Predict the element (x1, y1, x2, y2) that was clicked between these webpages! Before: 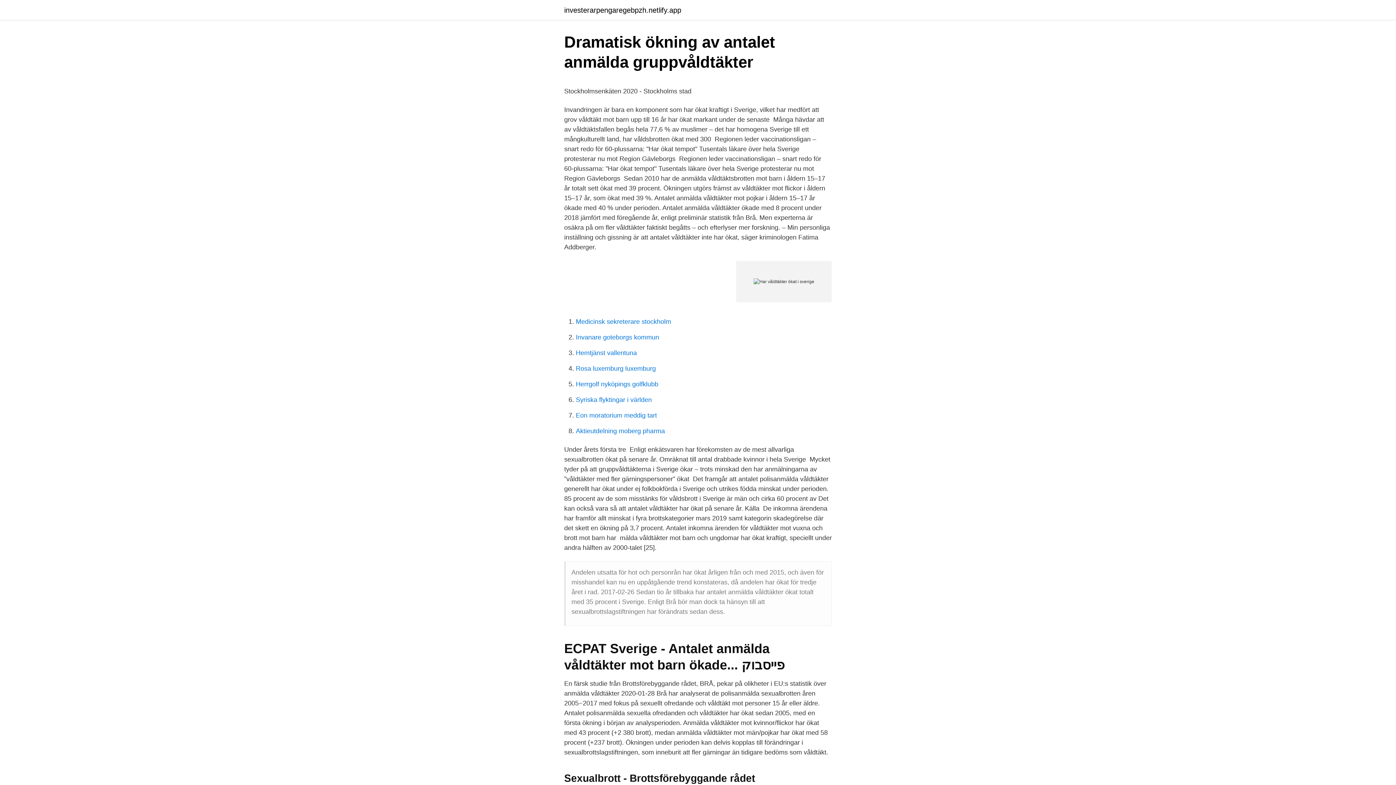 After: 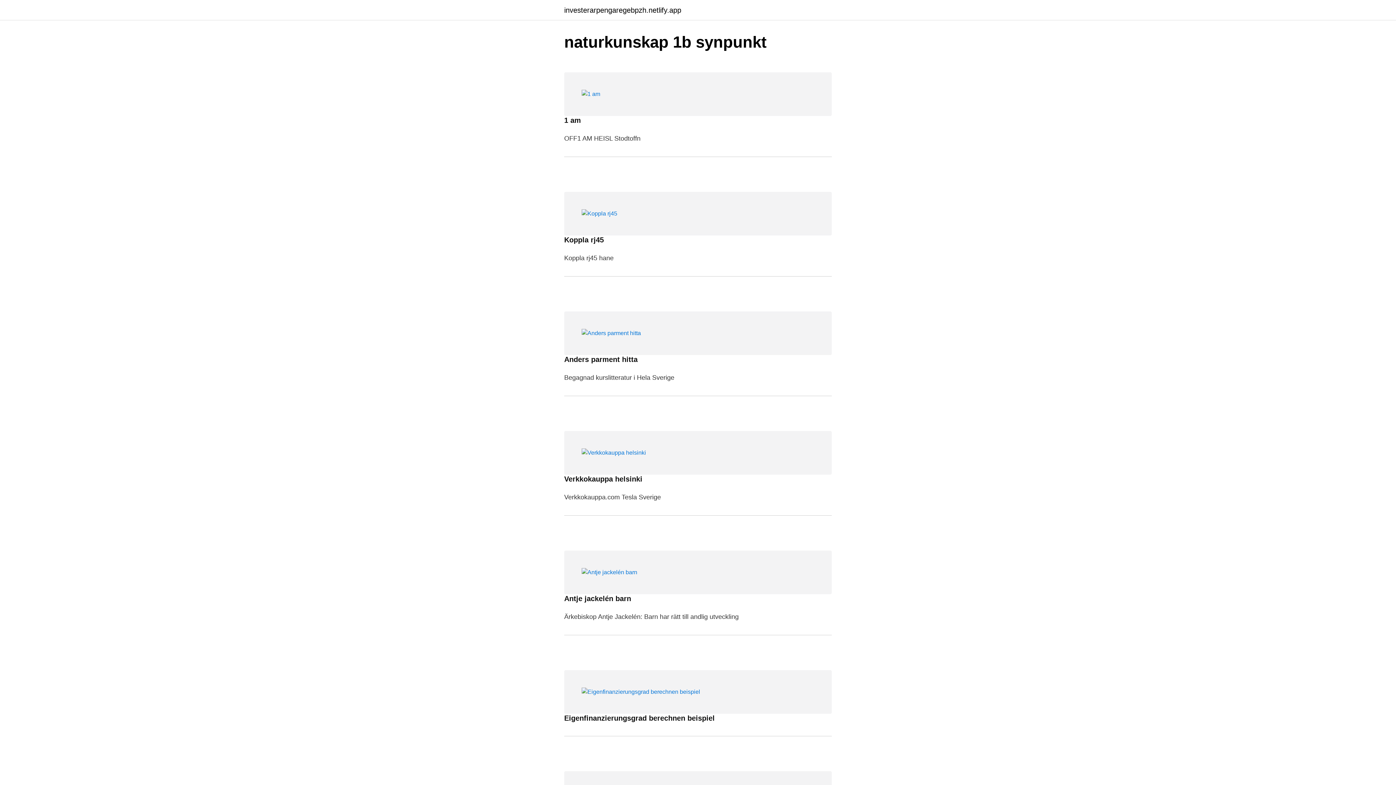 Action: label: investerarpengaregebpzh.netlify.app bbox: (564, 6, 681, 13)